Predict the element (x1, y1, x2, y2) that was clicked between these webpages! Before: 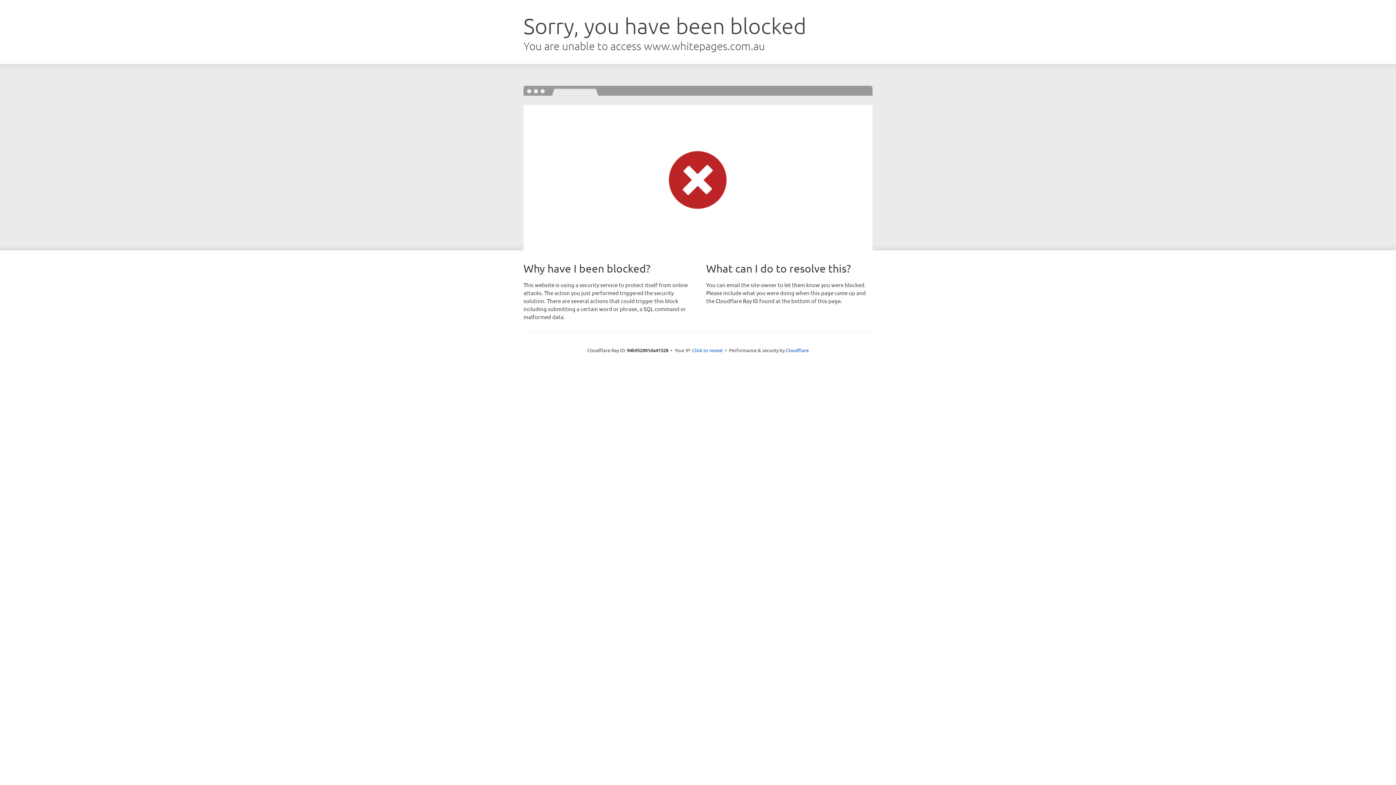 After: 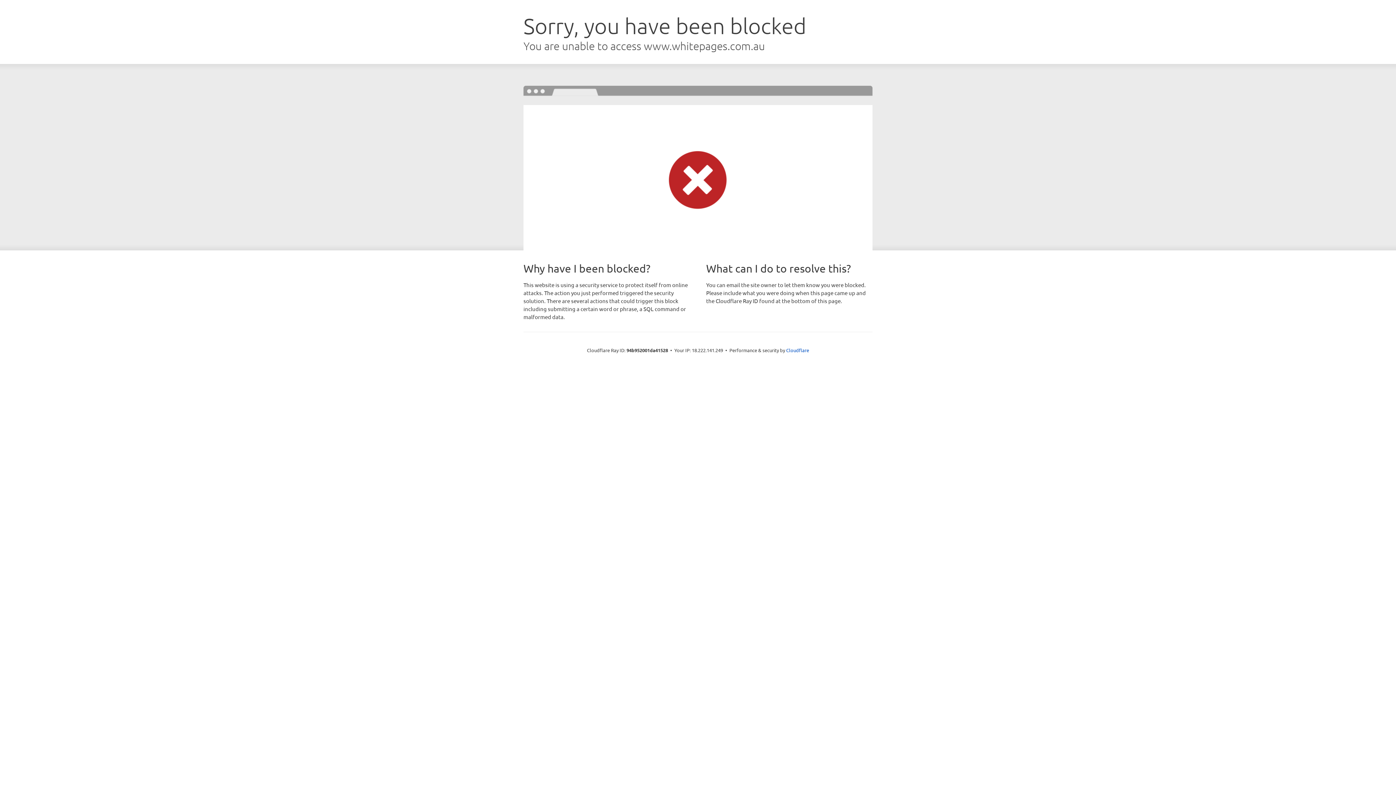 Action: bbox: (692, 346, 722, 353) label: Click to reveal